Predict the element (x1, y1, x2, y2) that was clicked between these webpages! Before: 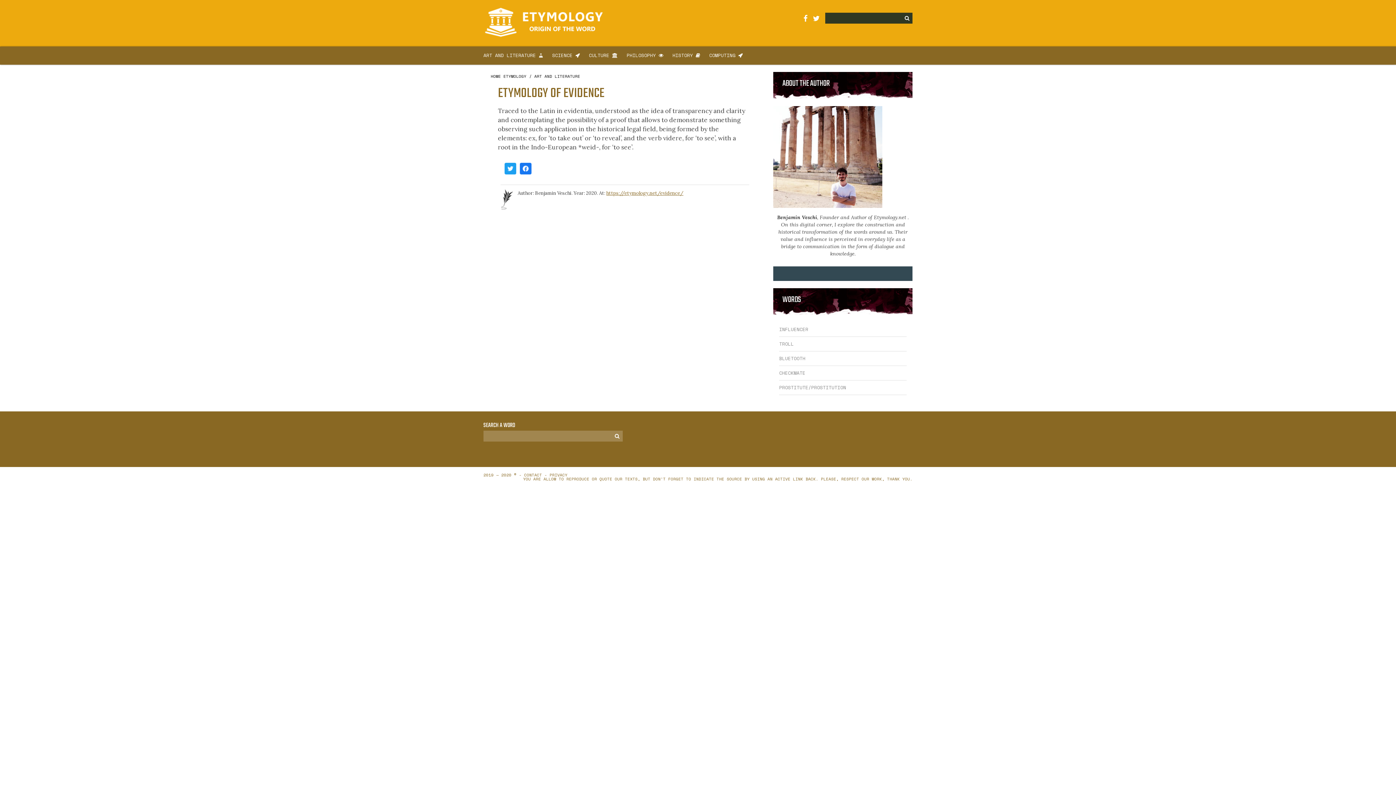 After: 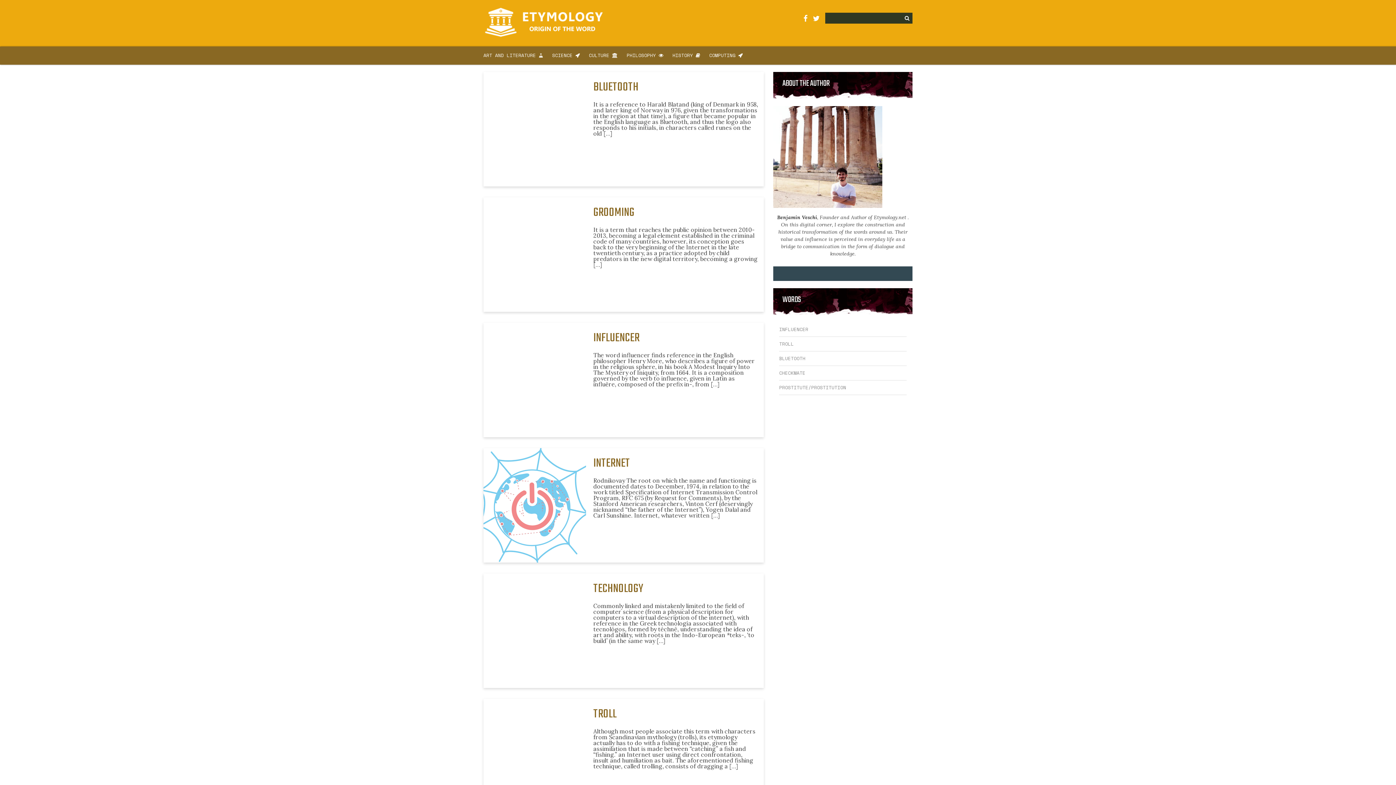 Action: label: COMPUTING bbox: (709, 53, 742, 57)